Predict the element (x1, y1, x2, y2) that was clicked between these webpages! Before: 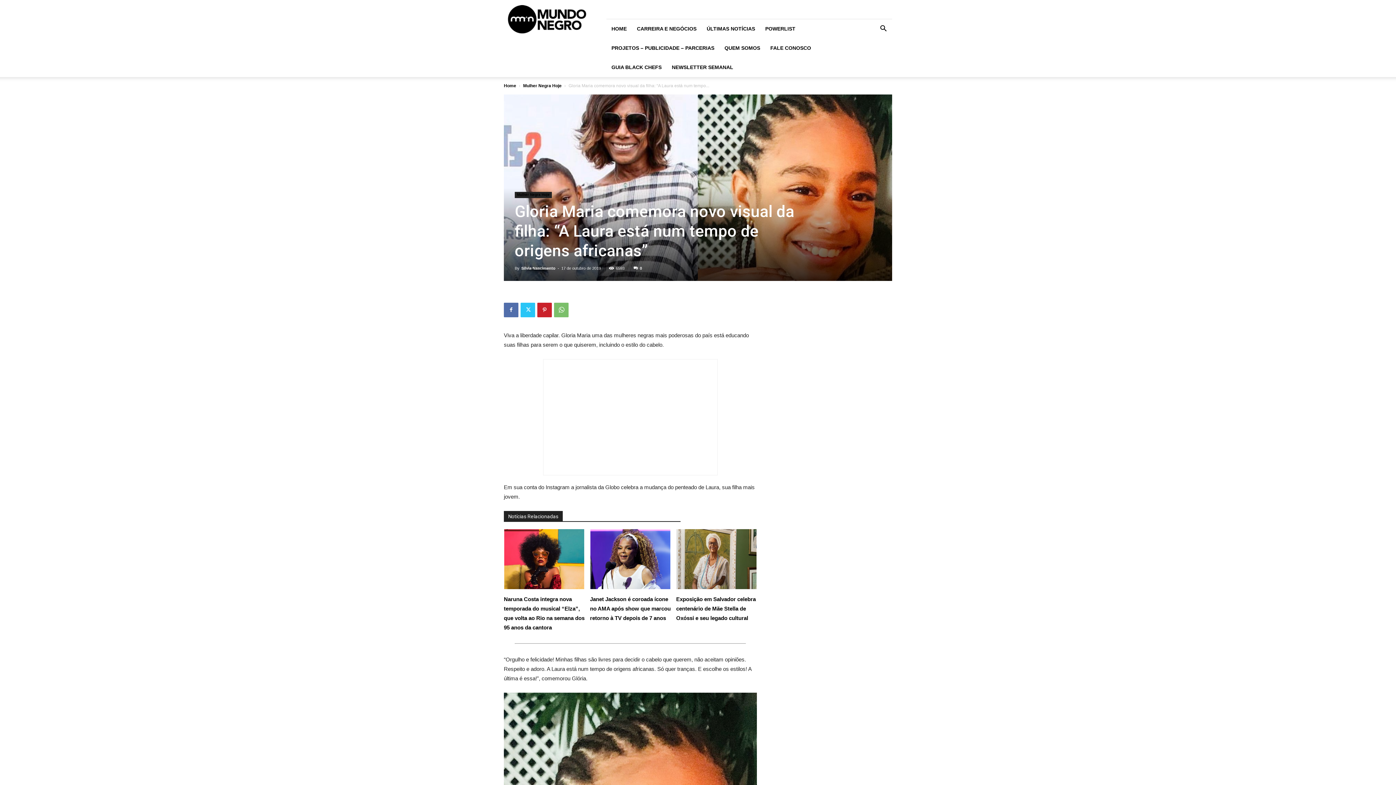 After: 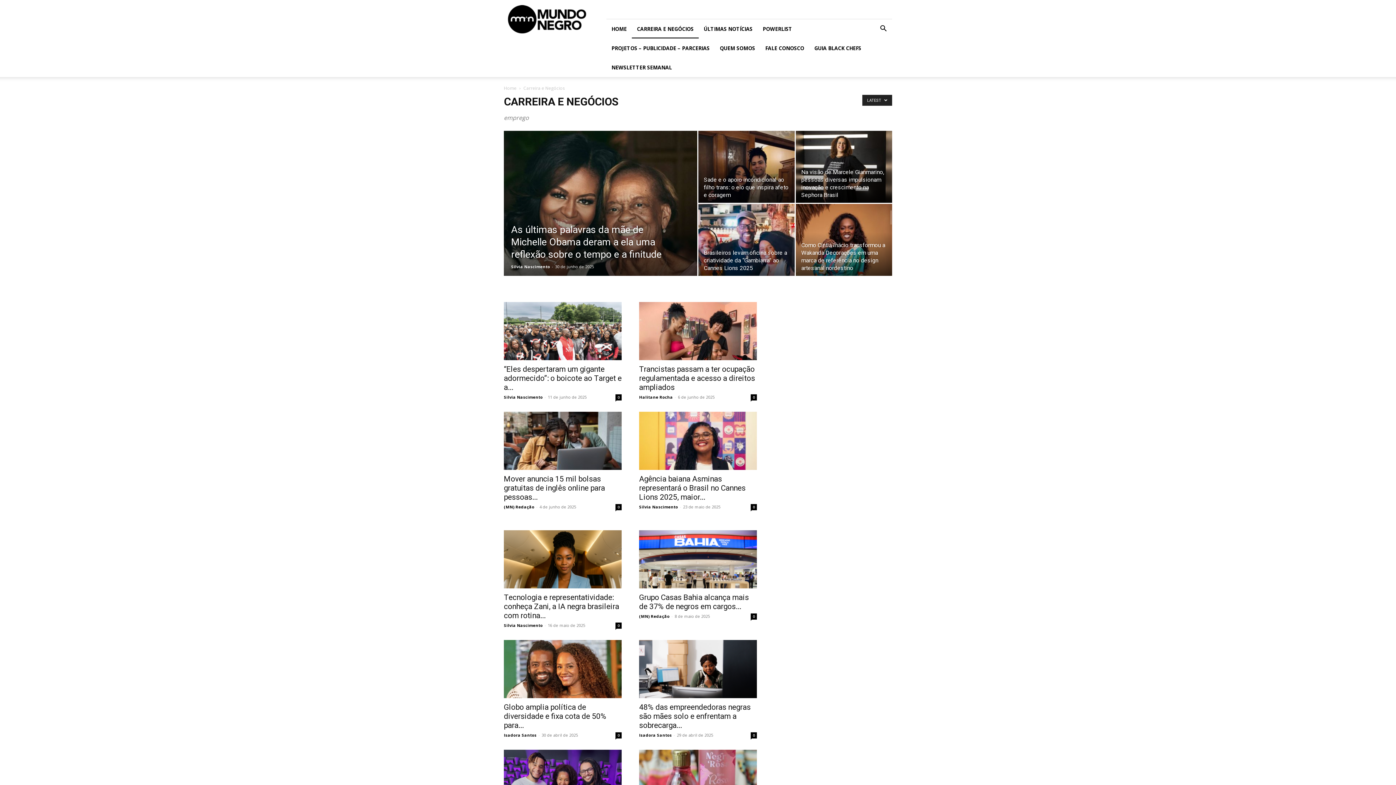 Action: label: CARREIRA E NEGÓCIOS bbox: (632, 19, 701, 38)